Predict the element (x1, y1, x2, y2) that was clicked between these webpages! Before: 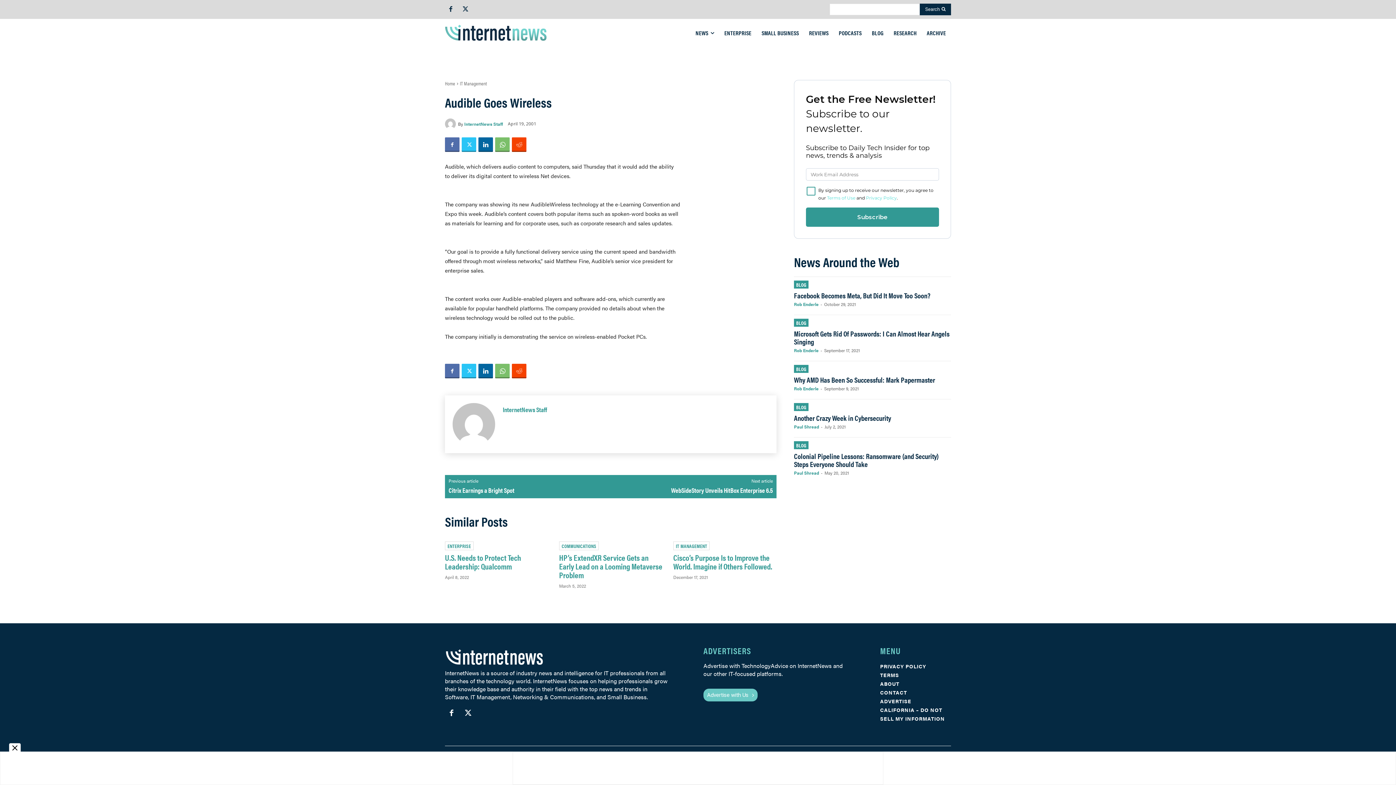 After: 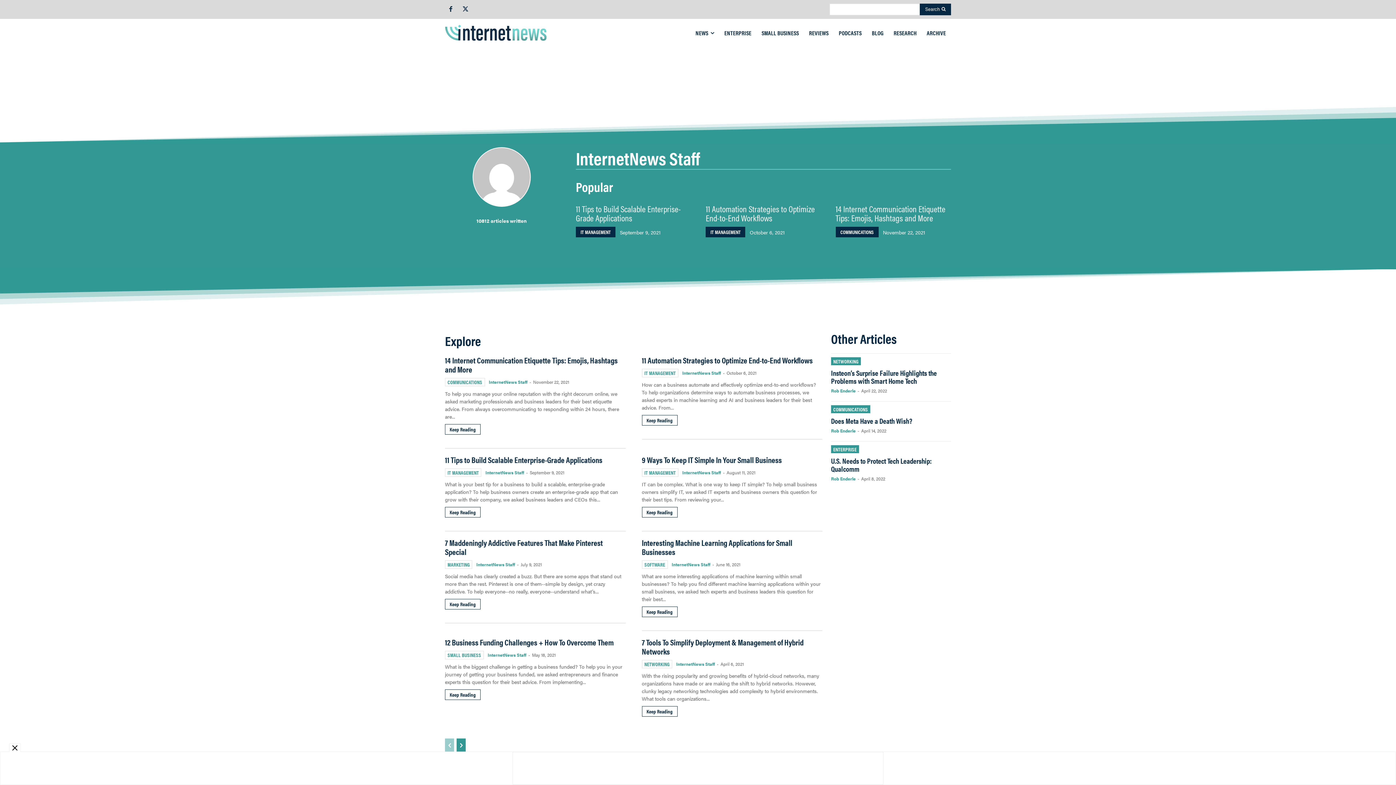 Action: bbox: (452, 403, 495, 445)